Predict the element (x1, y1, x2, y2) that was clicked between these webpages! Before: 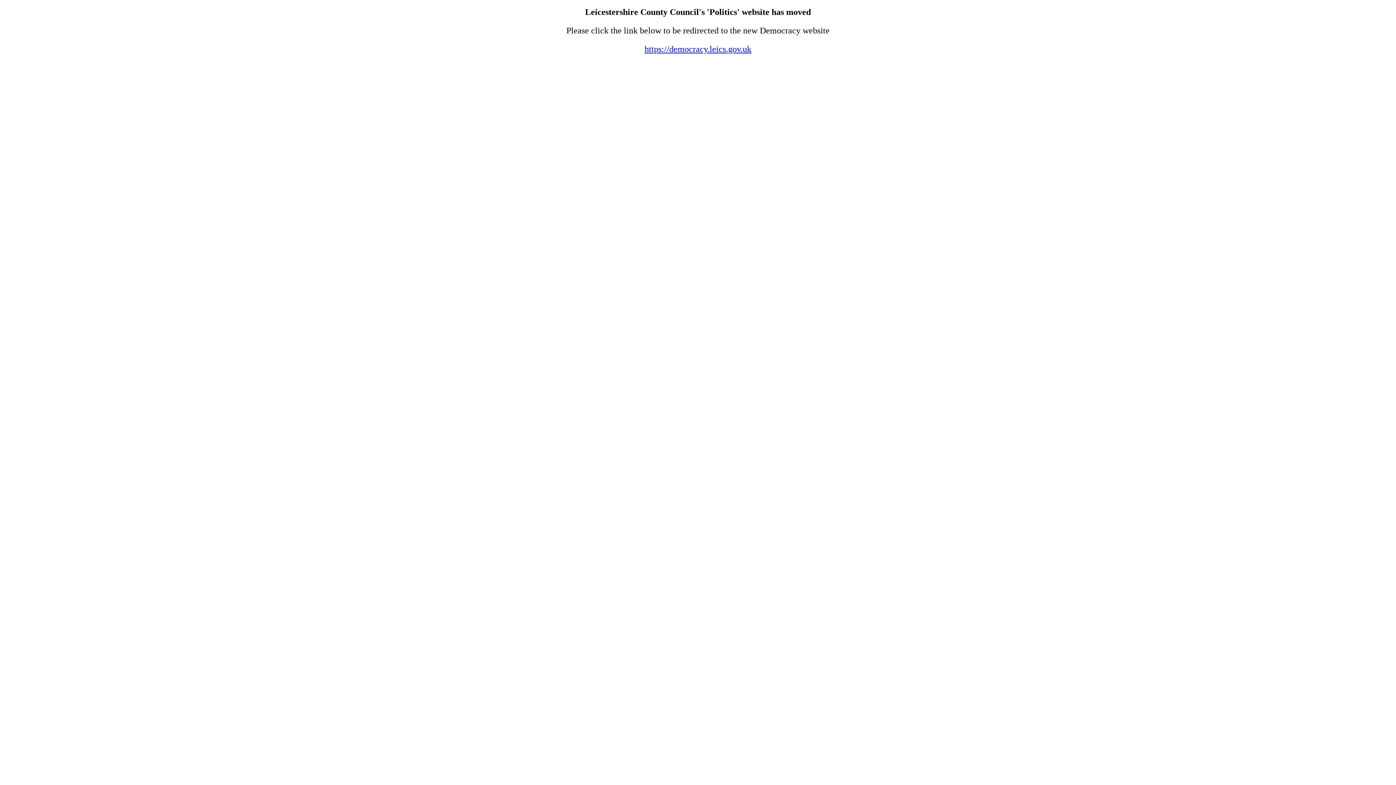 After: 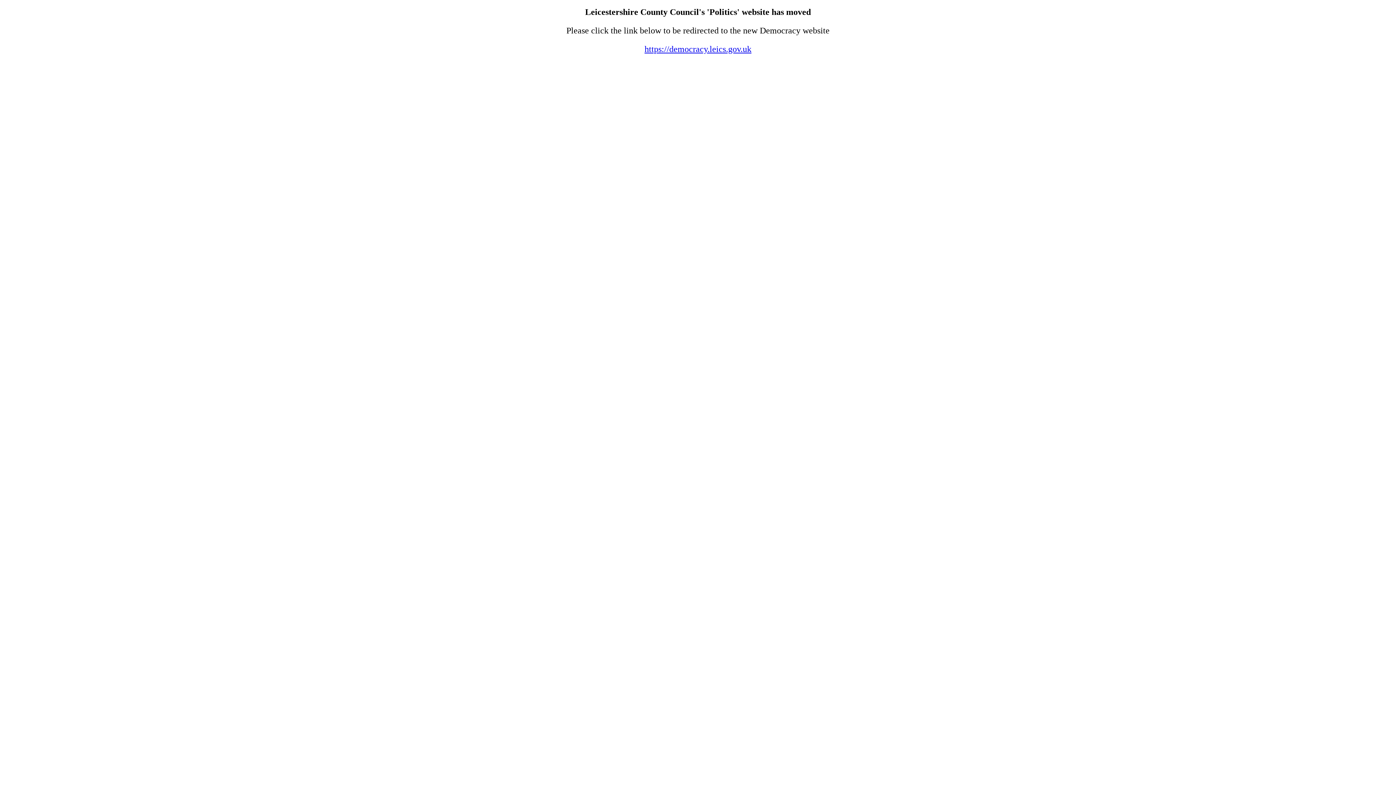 Action: bbox: (644, 44, 751, 53) label: https://democracy.leics.gov.uk